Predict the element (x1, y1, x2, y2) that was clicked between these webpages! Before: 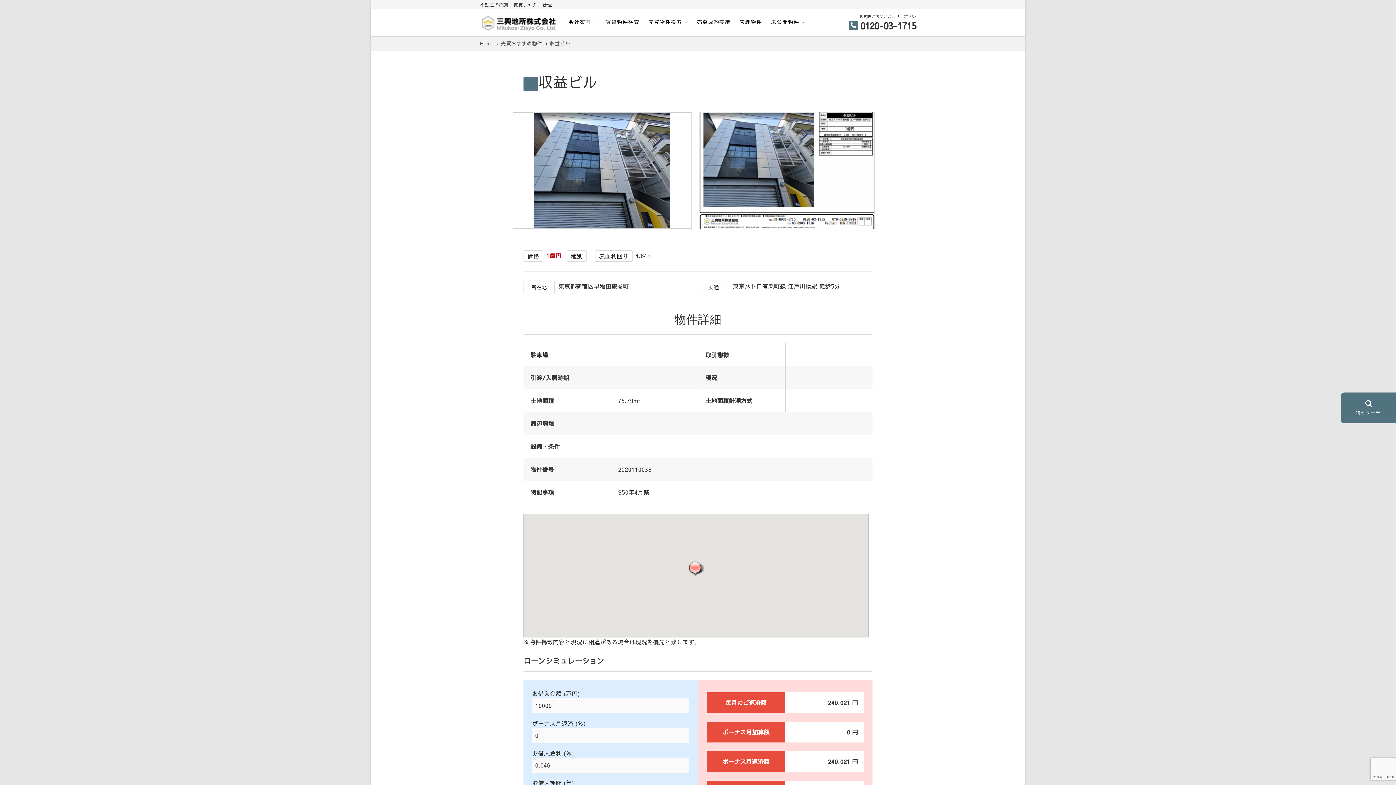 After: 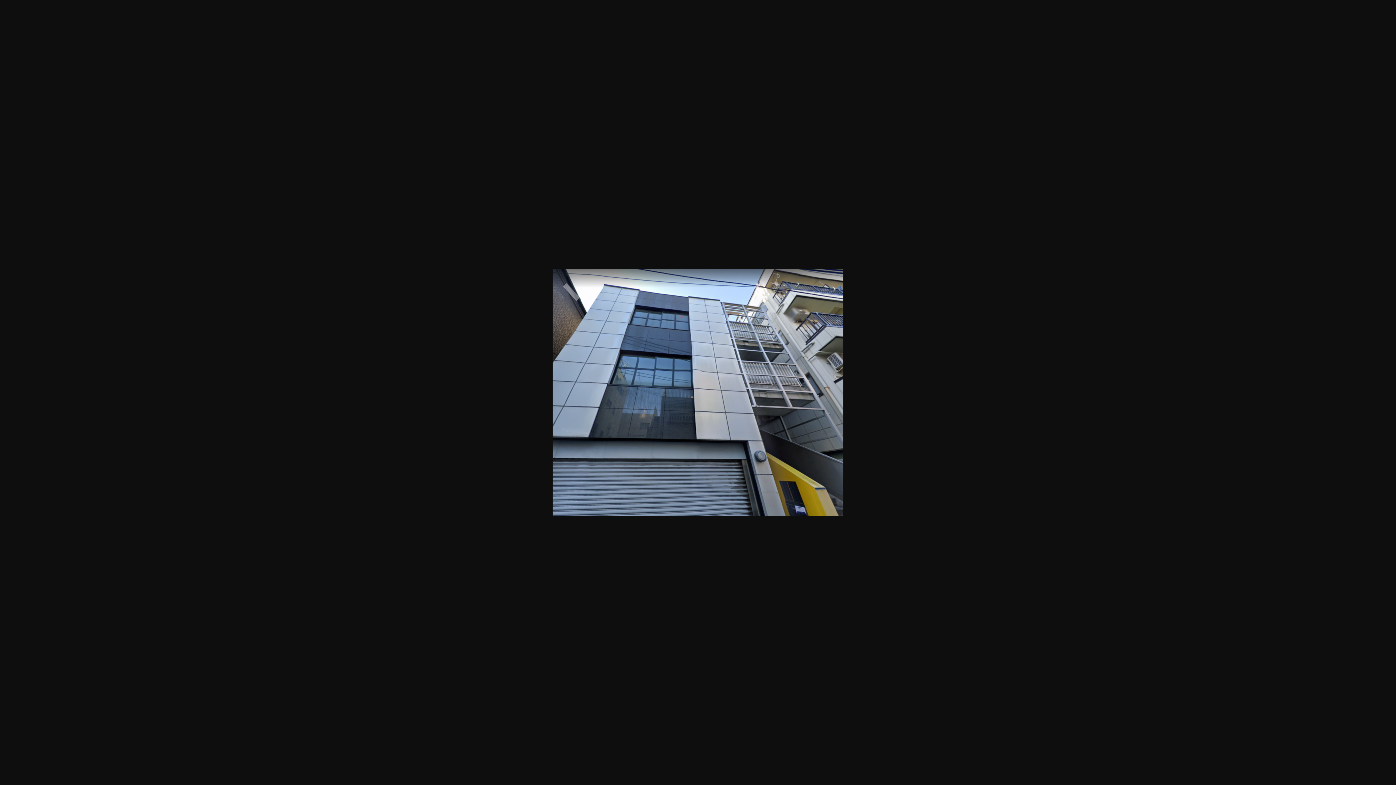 Action: bbox: (512, 222, 695, 230)